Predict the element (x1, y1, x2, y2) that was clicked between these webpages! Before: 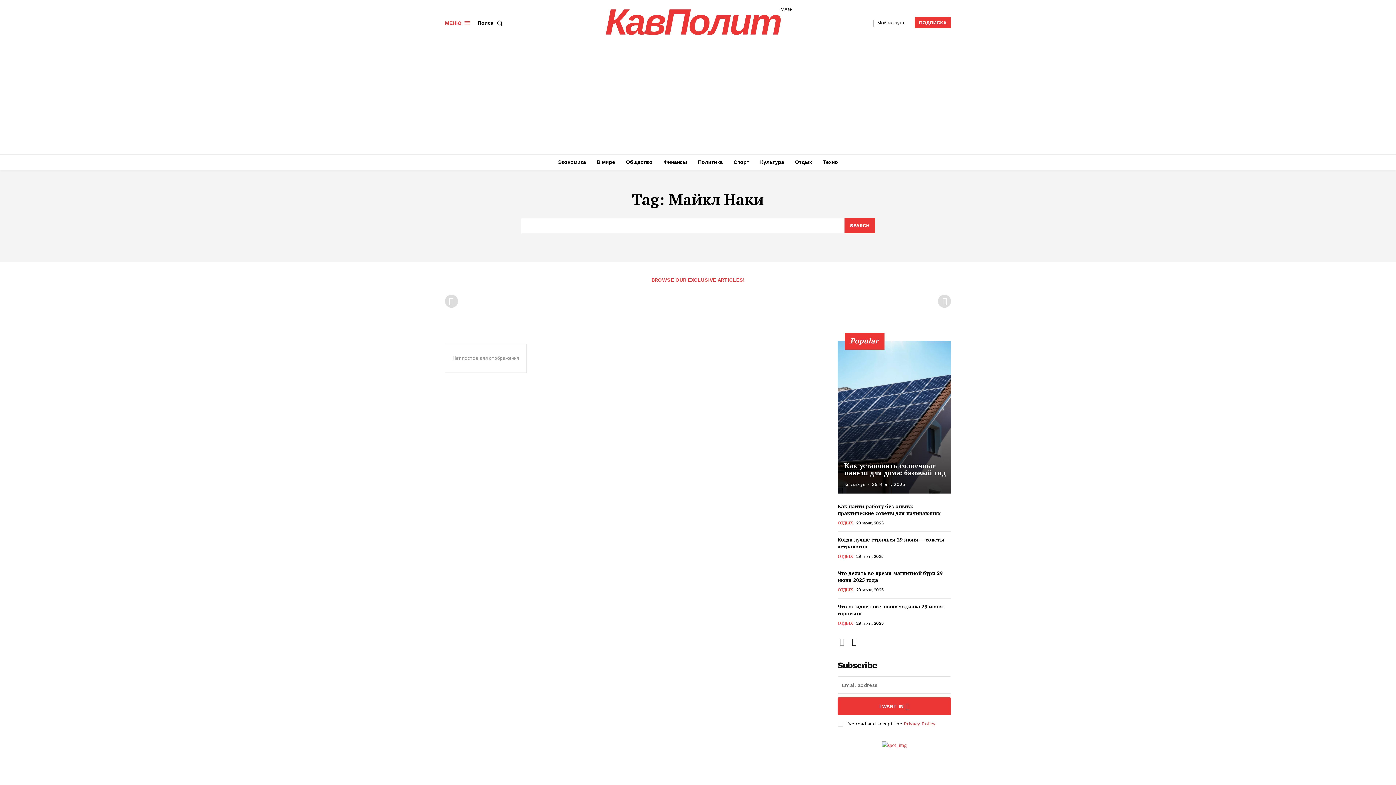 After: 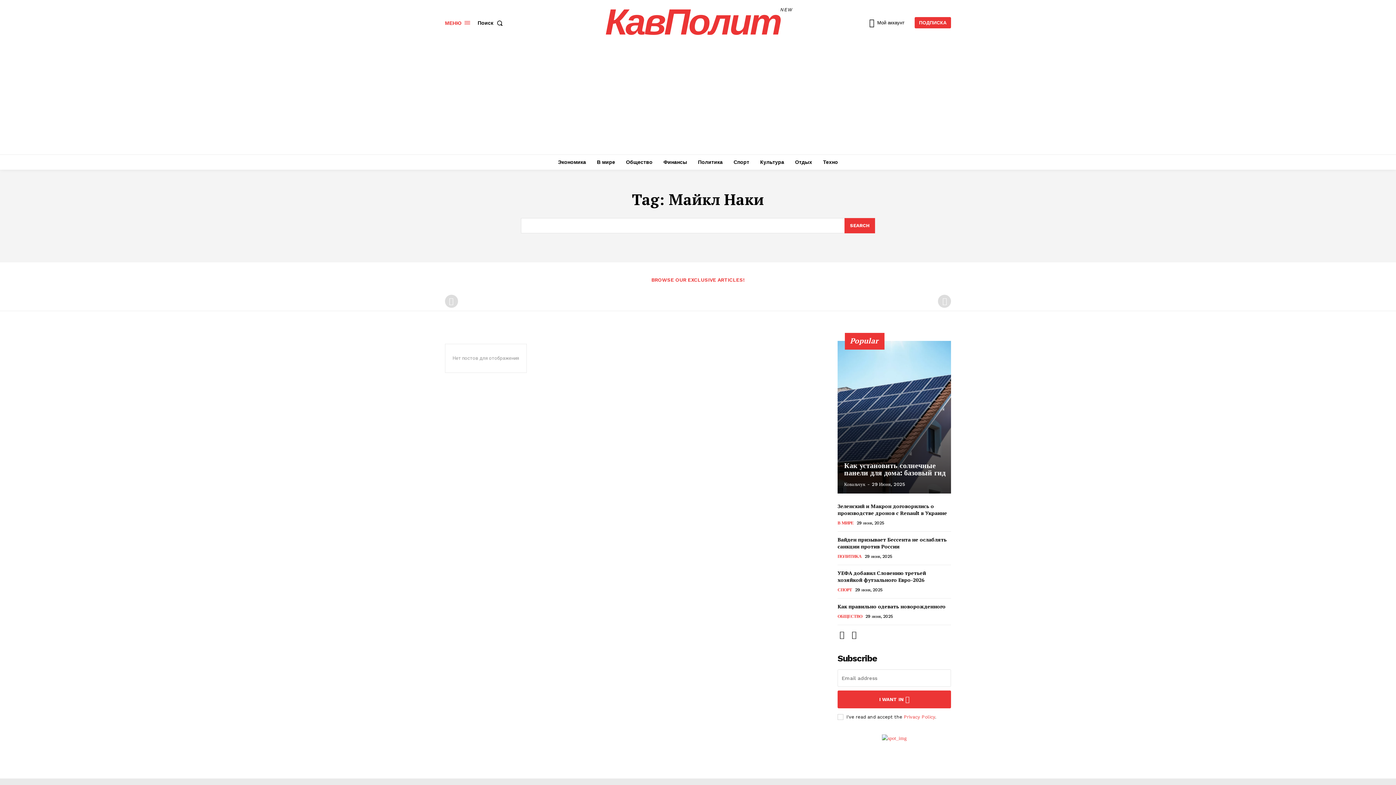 Action: label: next-page bbox: (849, 637, 858, 646)